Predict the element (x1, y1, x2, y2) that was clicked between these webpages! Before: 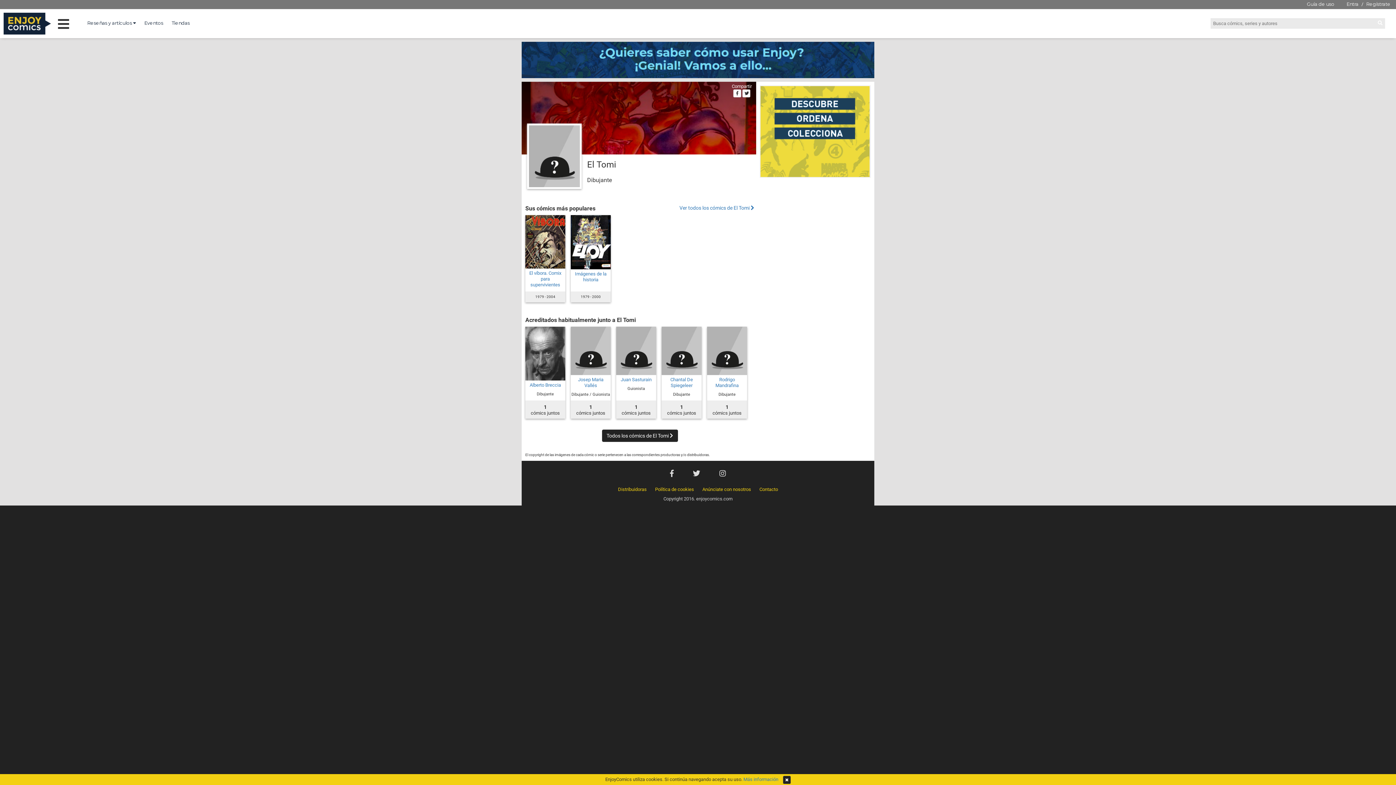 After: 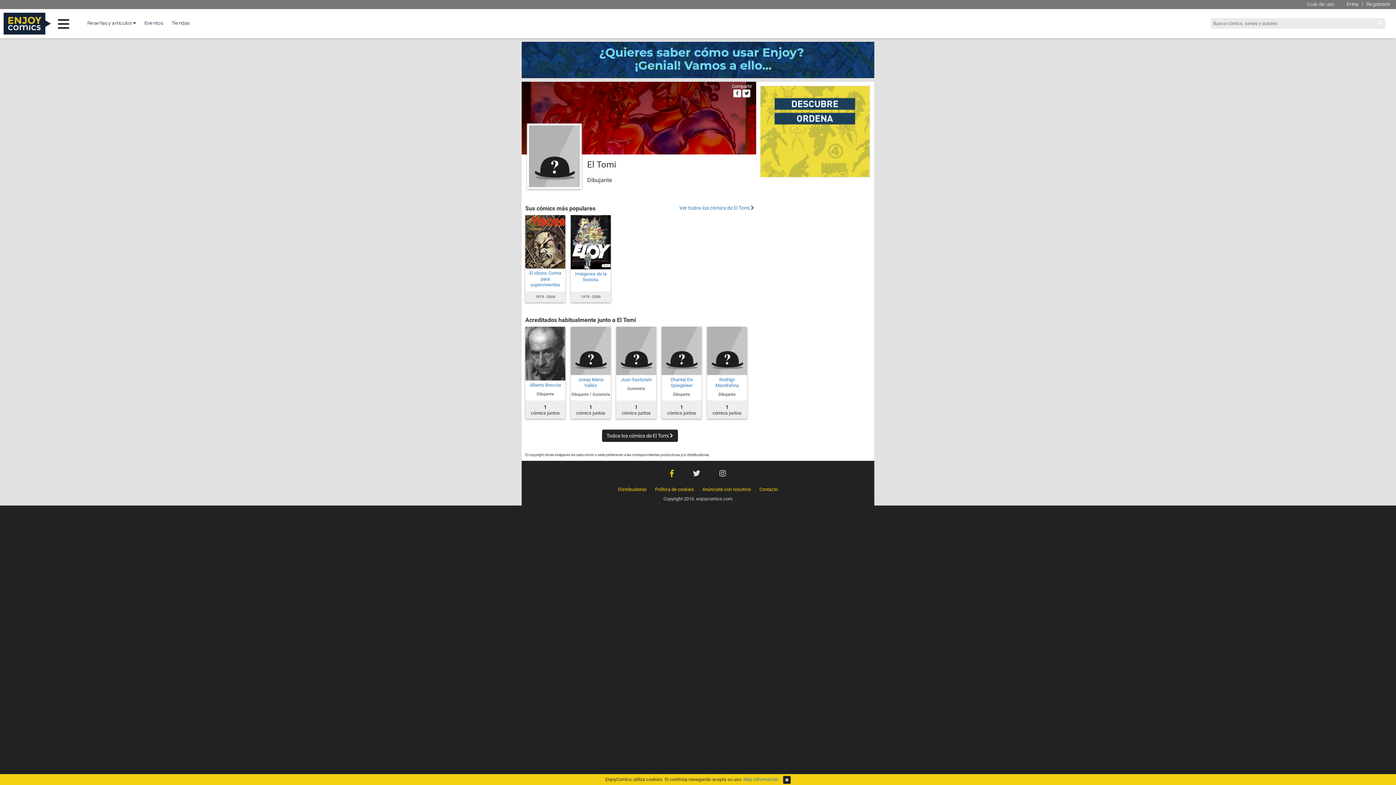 Action: bbox: (668, 468, 675, 479)